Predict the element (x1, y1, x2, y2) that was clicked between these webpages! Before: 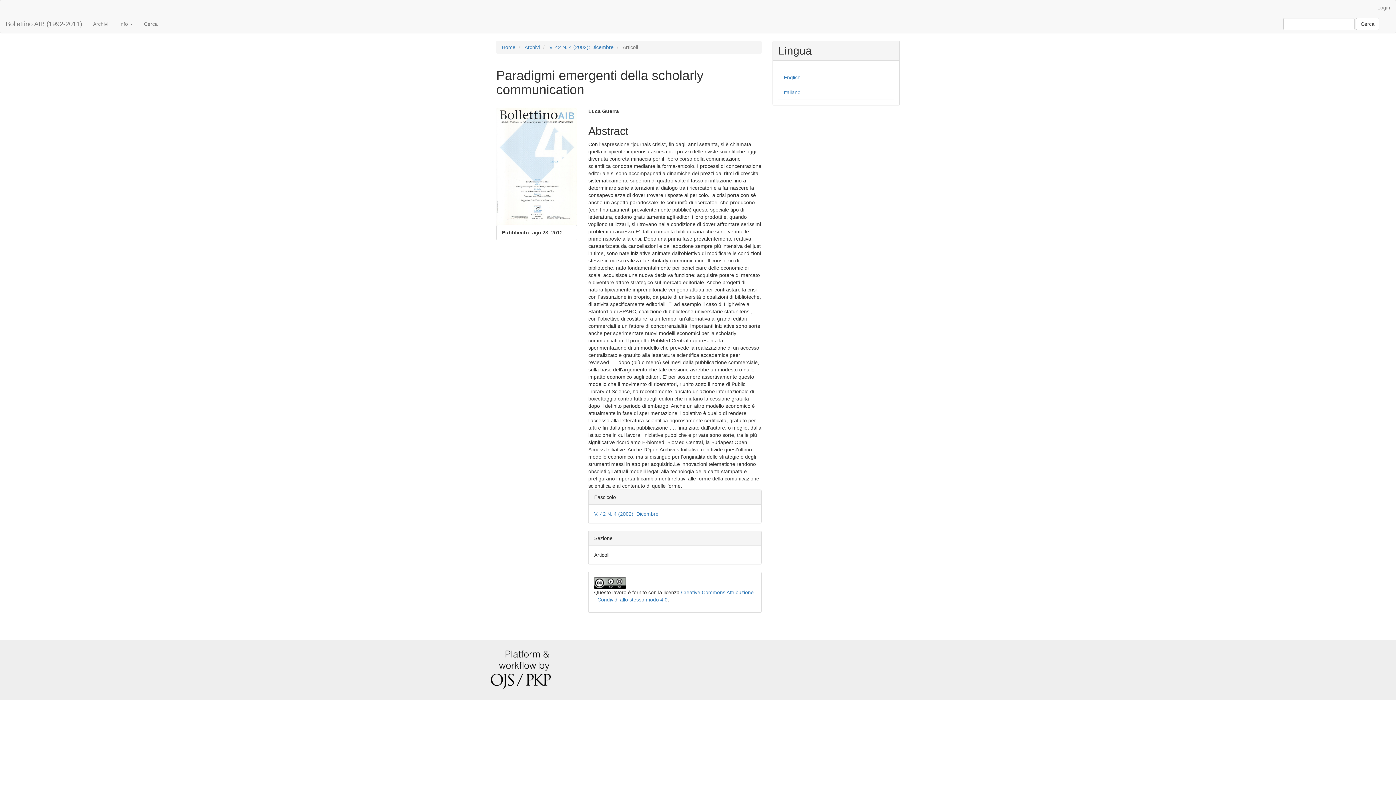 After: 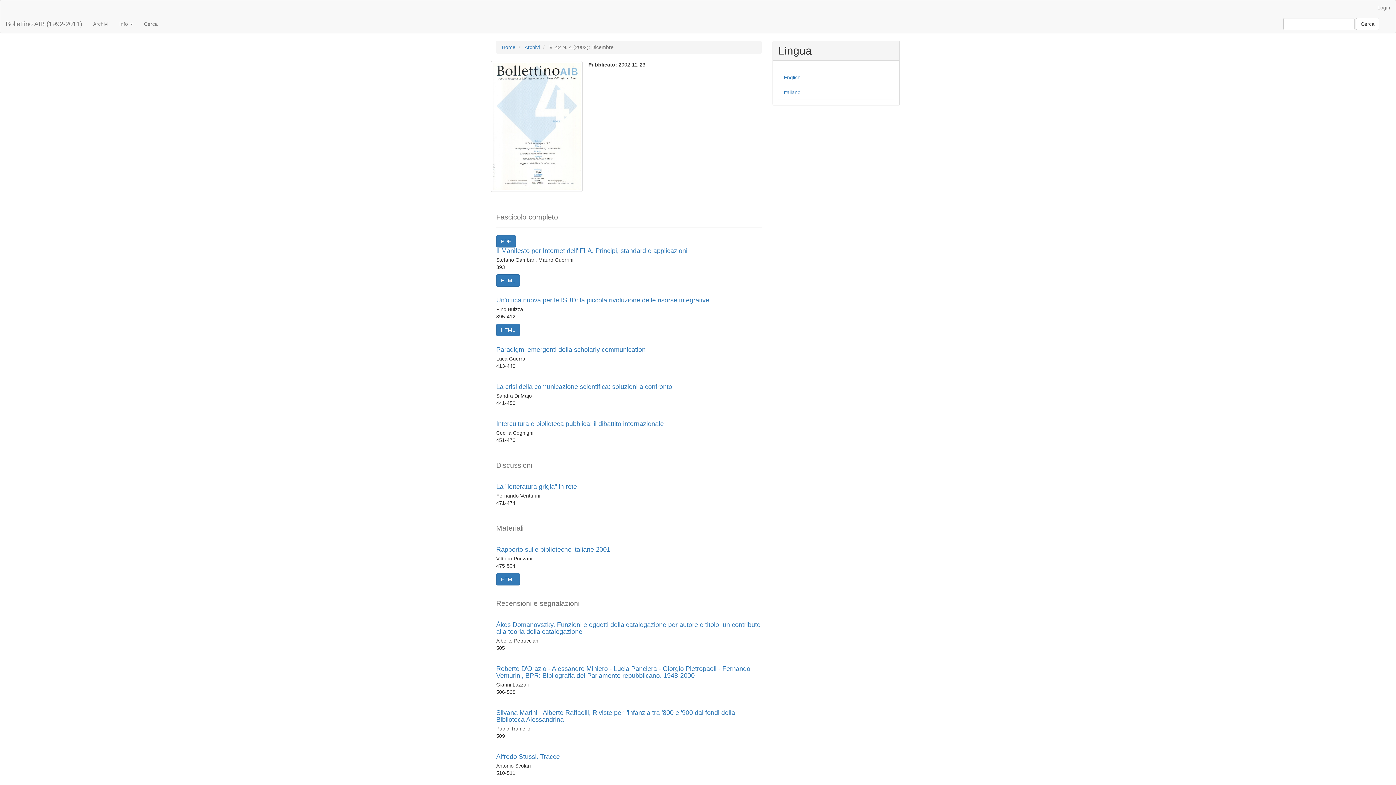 Action: bbox: (496, 107, 577, 225)